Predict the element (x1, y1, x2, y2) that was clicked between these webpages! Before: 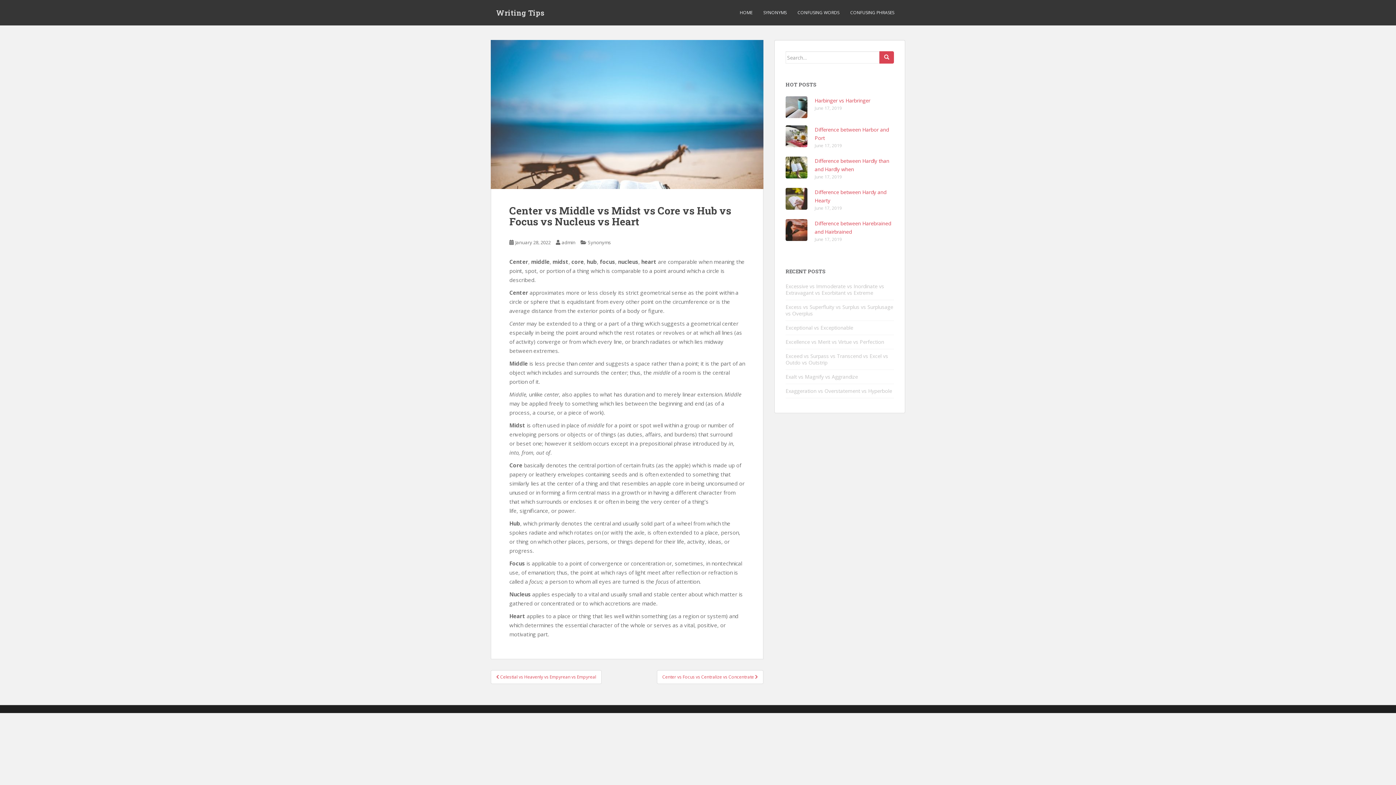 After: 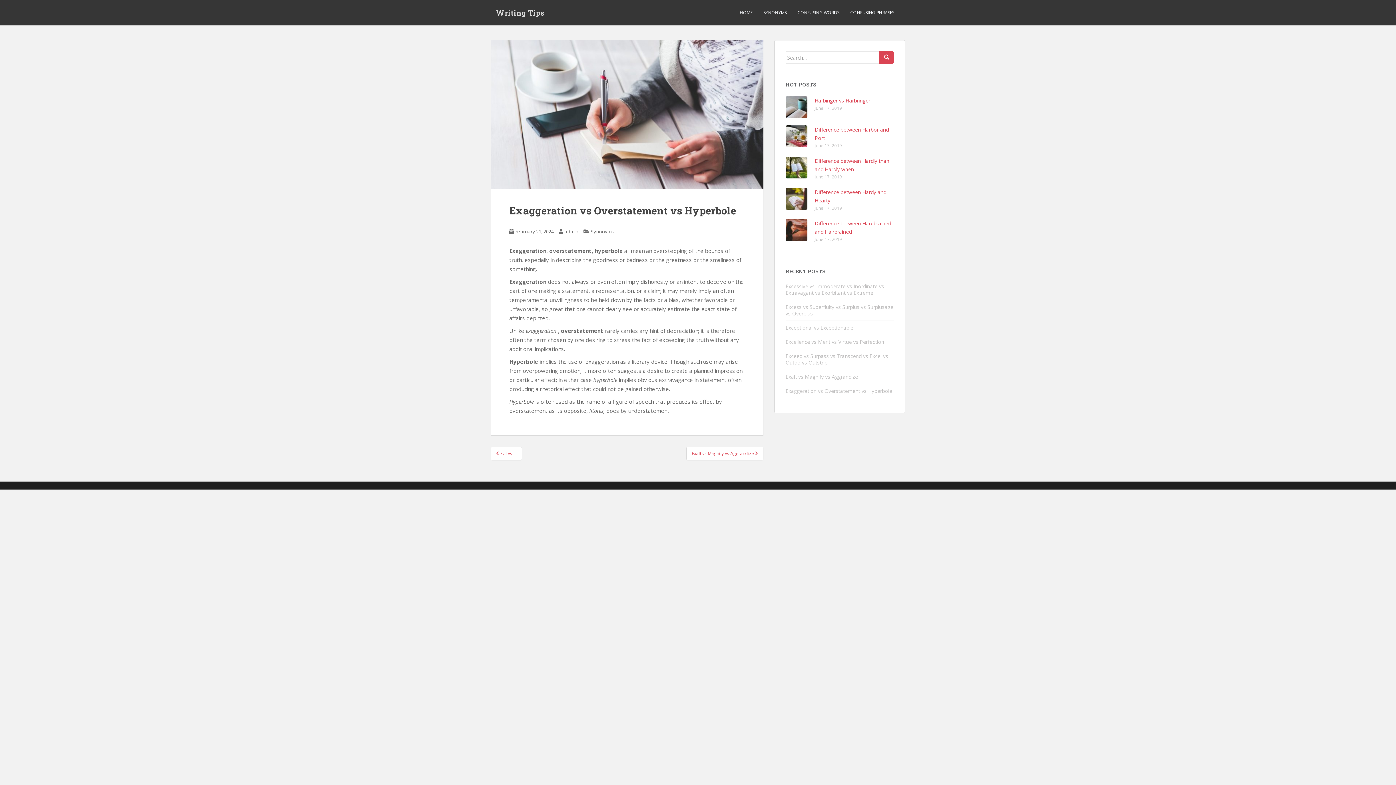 Action: bbox: (785, 387, 892, 394) label: Exaggeration vs Overstatement vs Hyperbole